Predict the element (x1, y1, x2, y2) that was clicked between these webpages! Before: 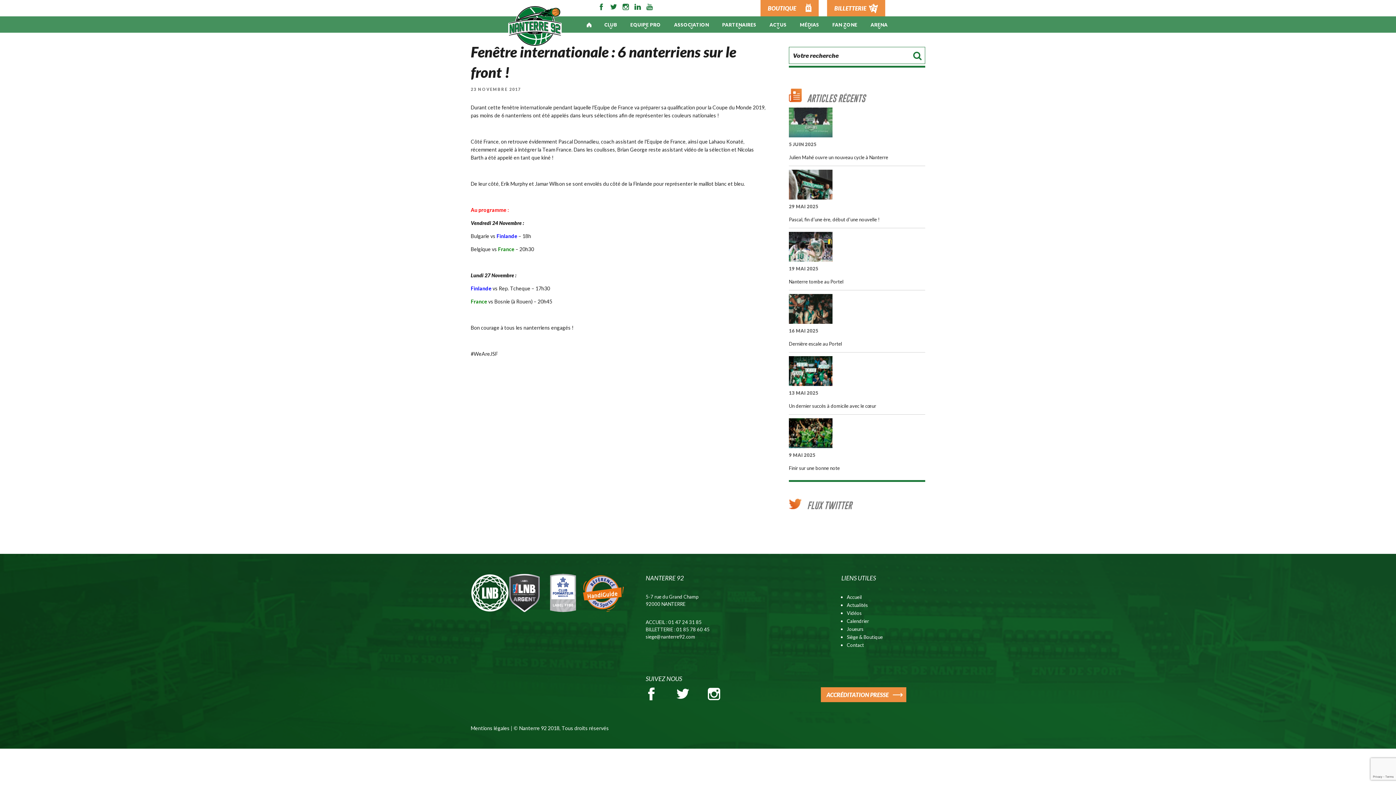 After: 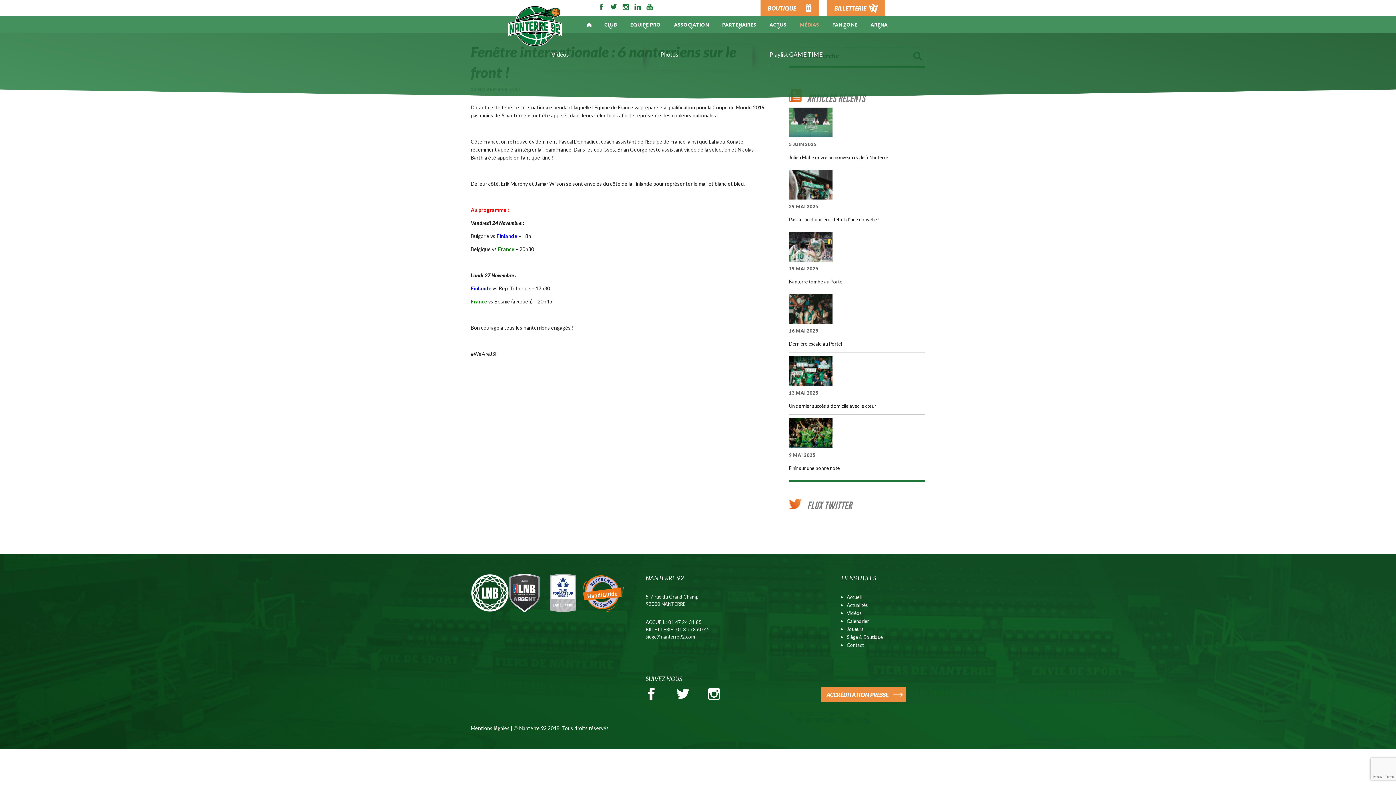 Action: label: MÉDIAS bbox: (794, 16, 825, 33)